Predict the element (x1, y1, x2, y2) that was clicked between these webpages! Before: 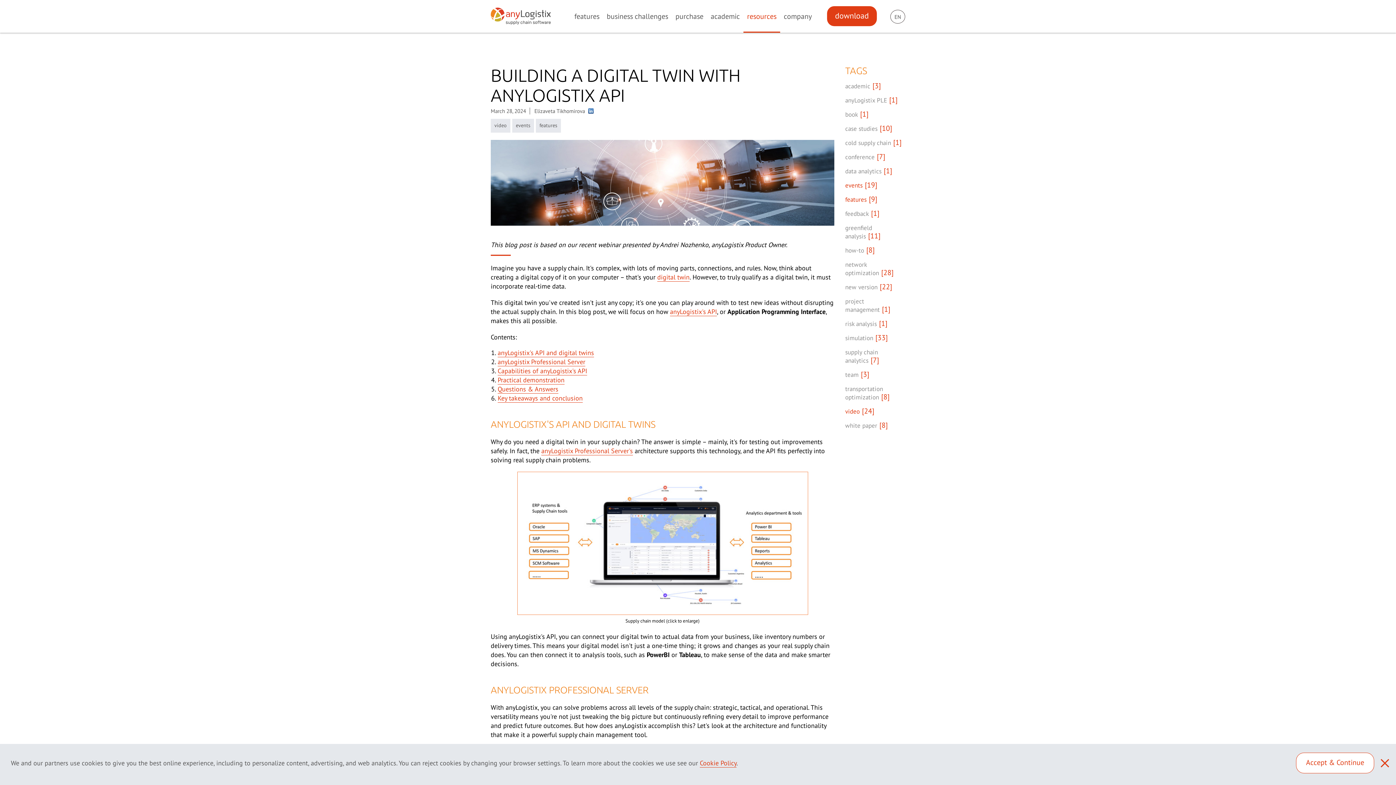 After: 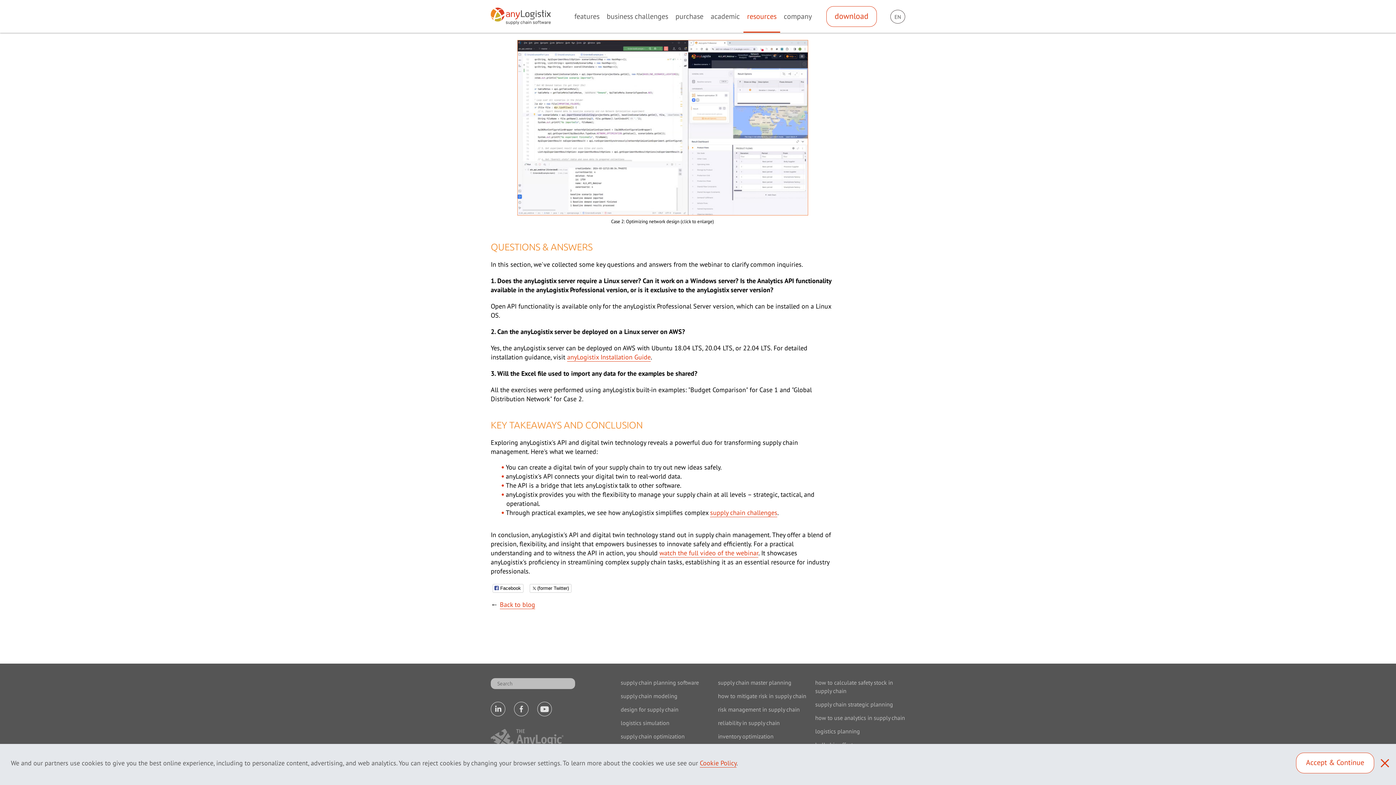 Action: bbox: (497, 385, 558, 393) label: Questions & Answers